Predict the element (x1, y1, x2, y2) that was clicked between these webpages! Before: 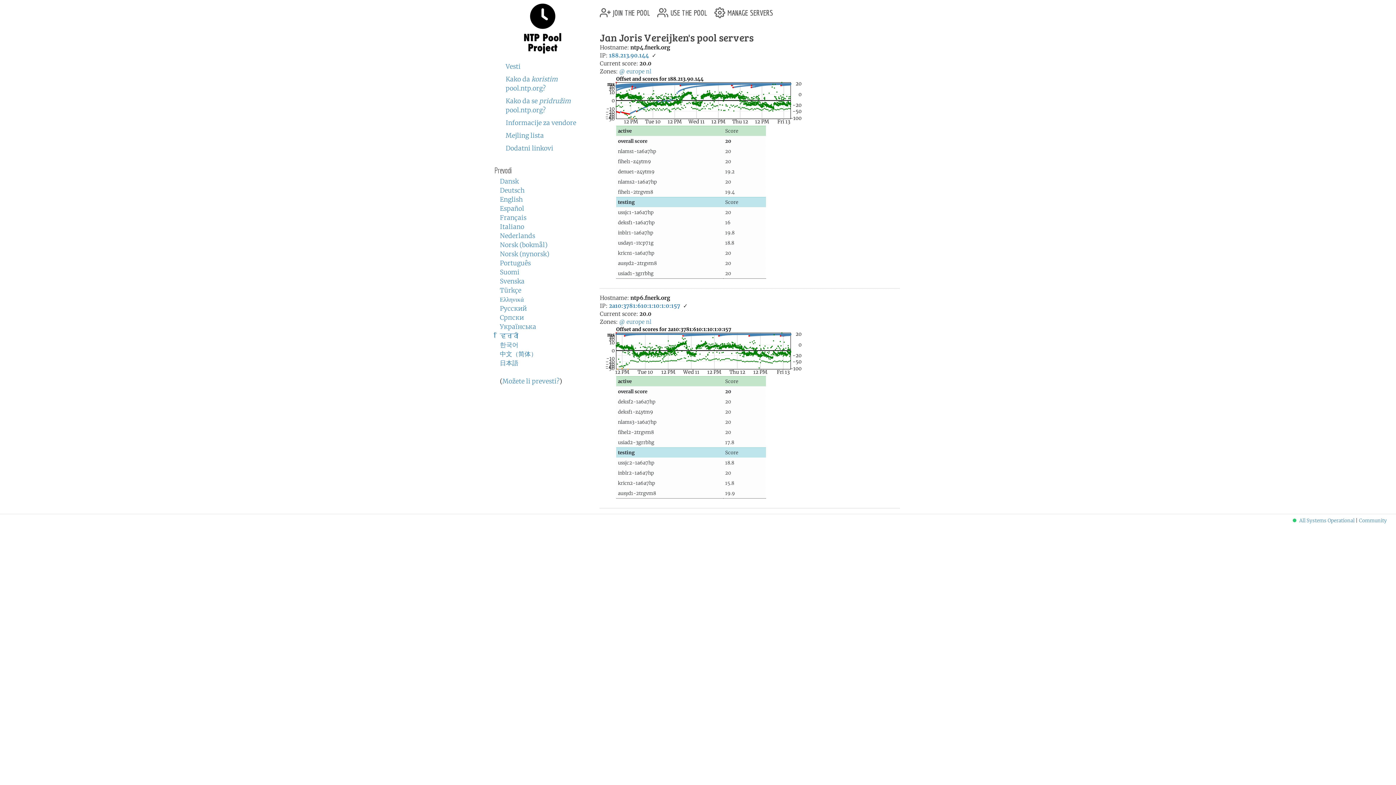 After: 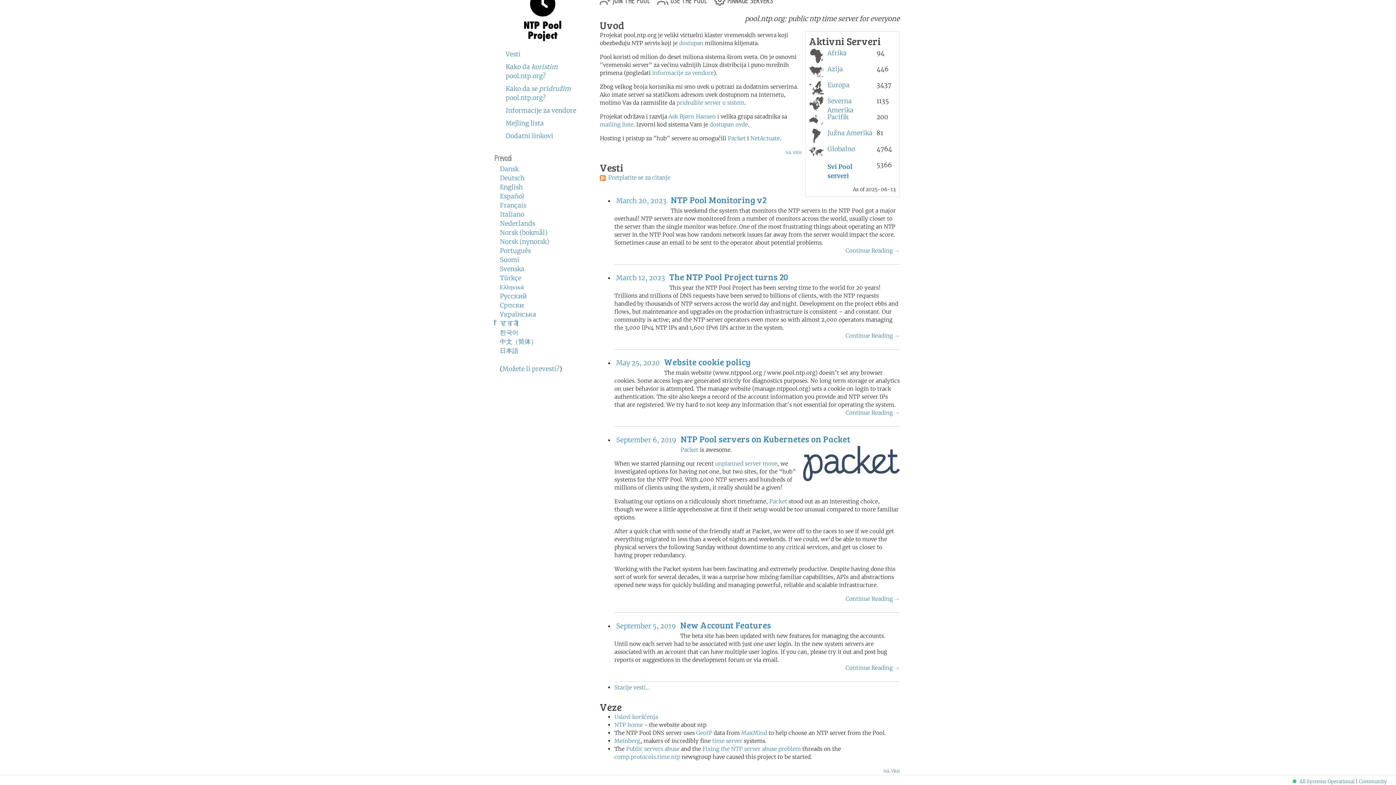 Action: bbox: (505, 62, 520, 70) label: Vesti